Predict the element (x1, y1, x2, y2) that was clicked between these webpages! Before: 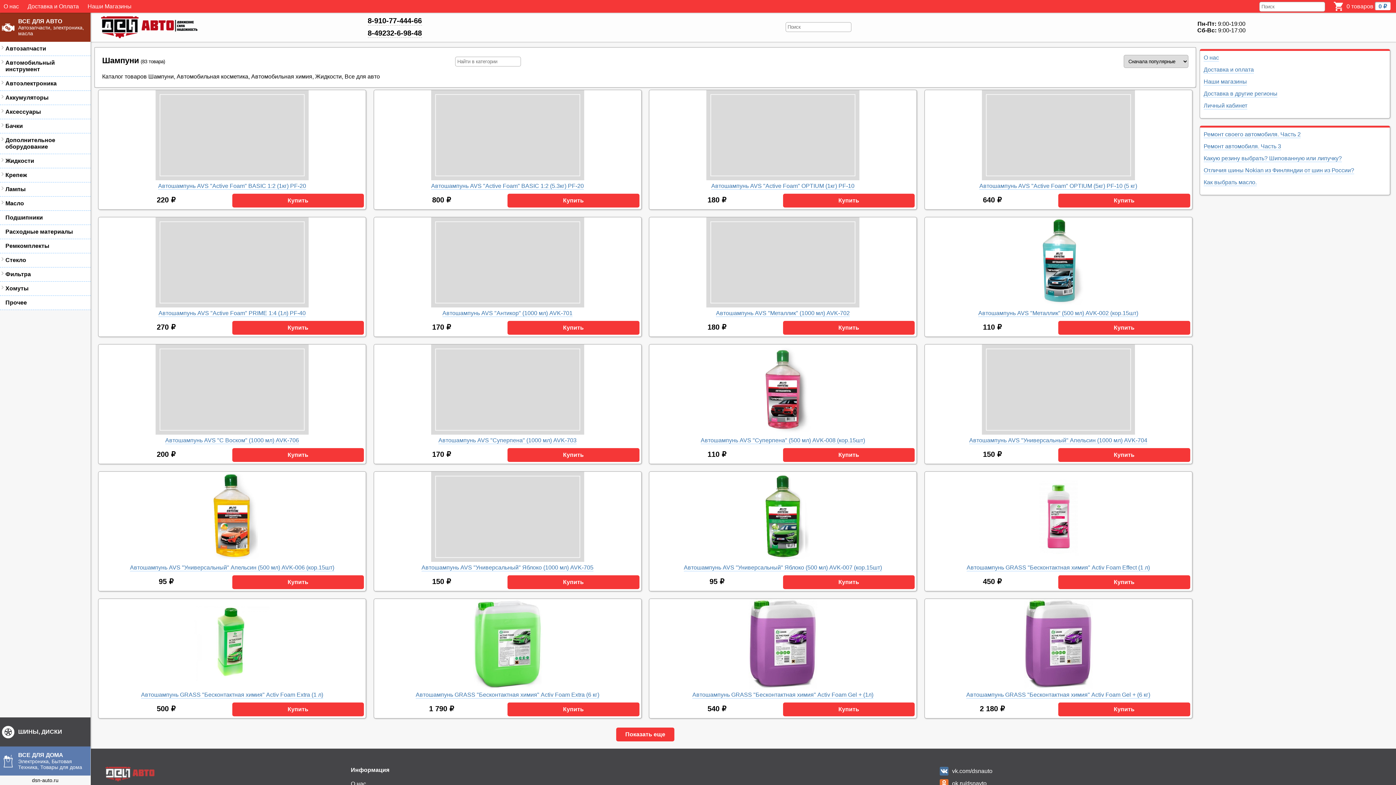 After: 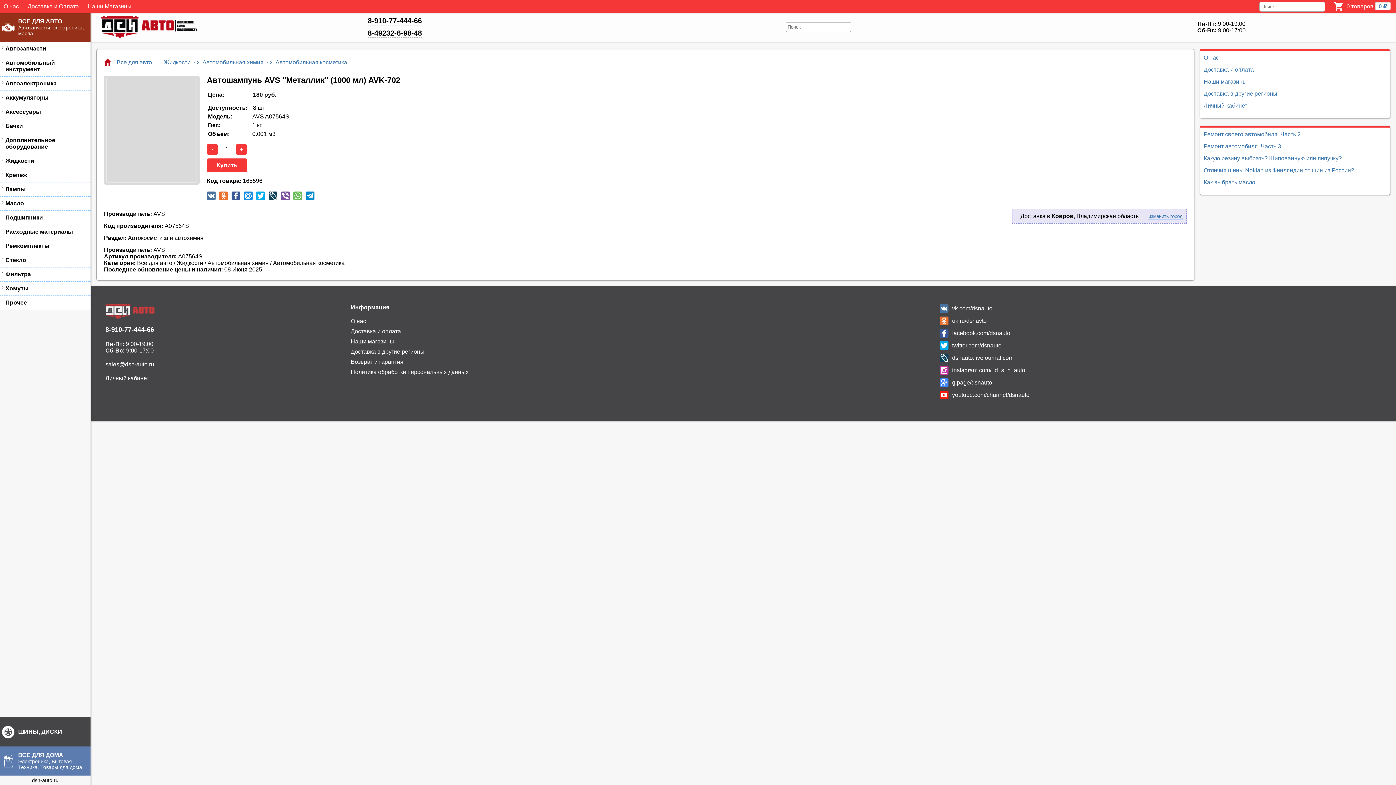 Action: bbox: (649, 217, 916, 307)